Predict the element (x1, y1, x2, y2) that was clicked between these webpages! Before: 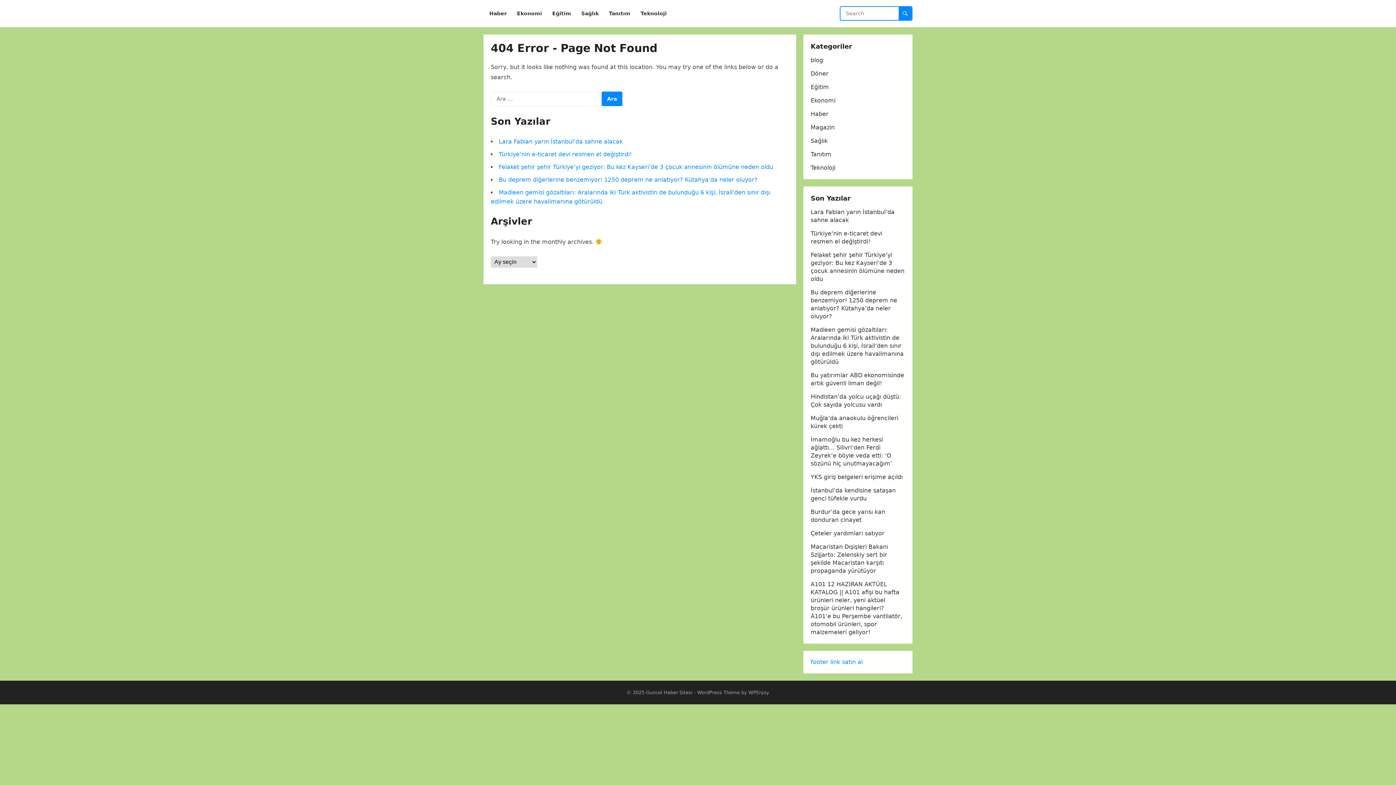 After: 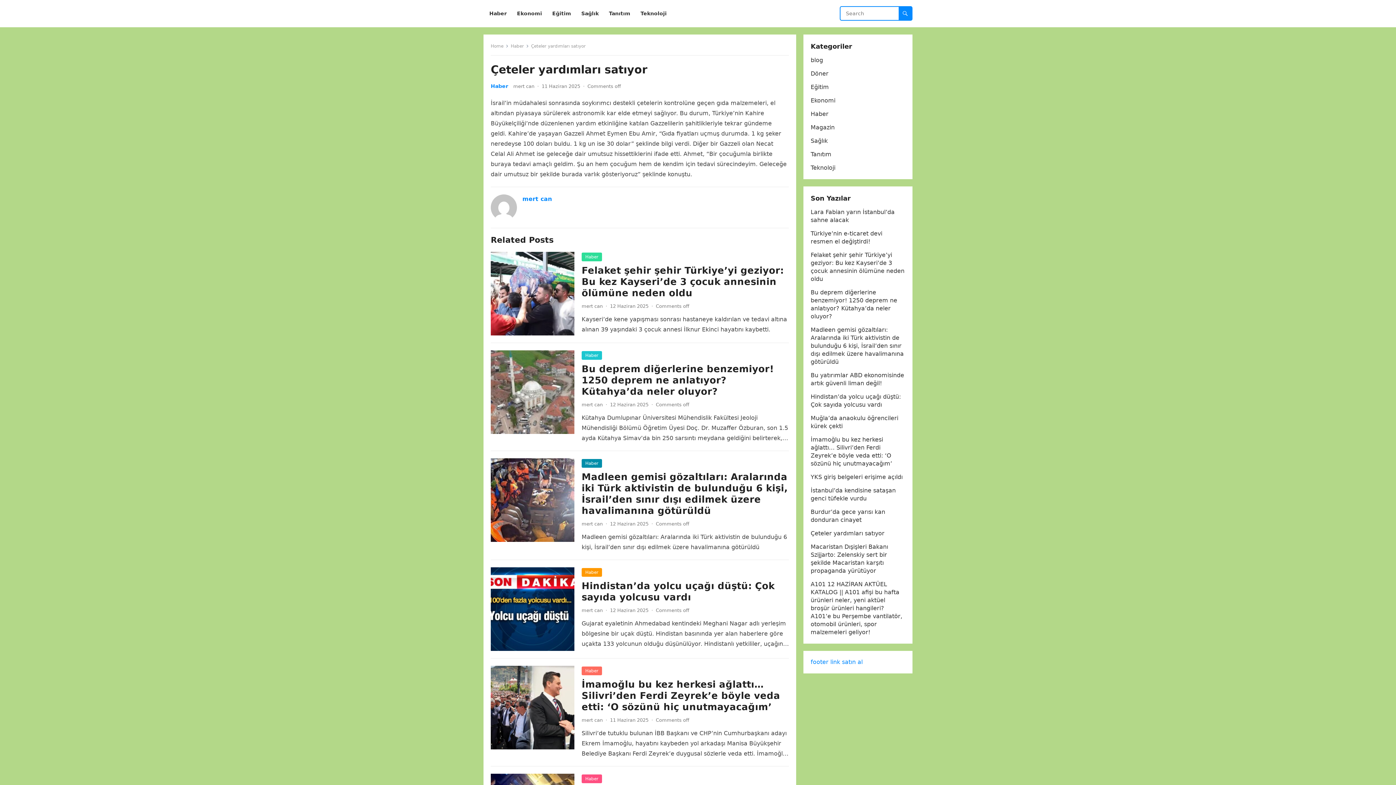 Action: label: Çeteler yardımları satıyor bbox: (810, 530, 884, 537)